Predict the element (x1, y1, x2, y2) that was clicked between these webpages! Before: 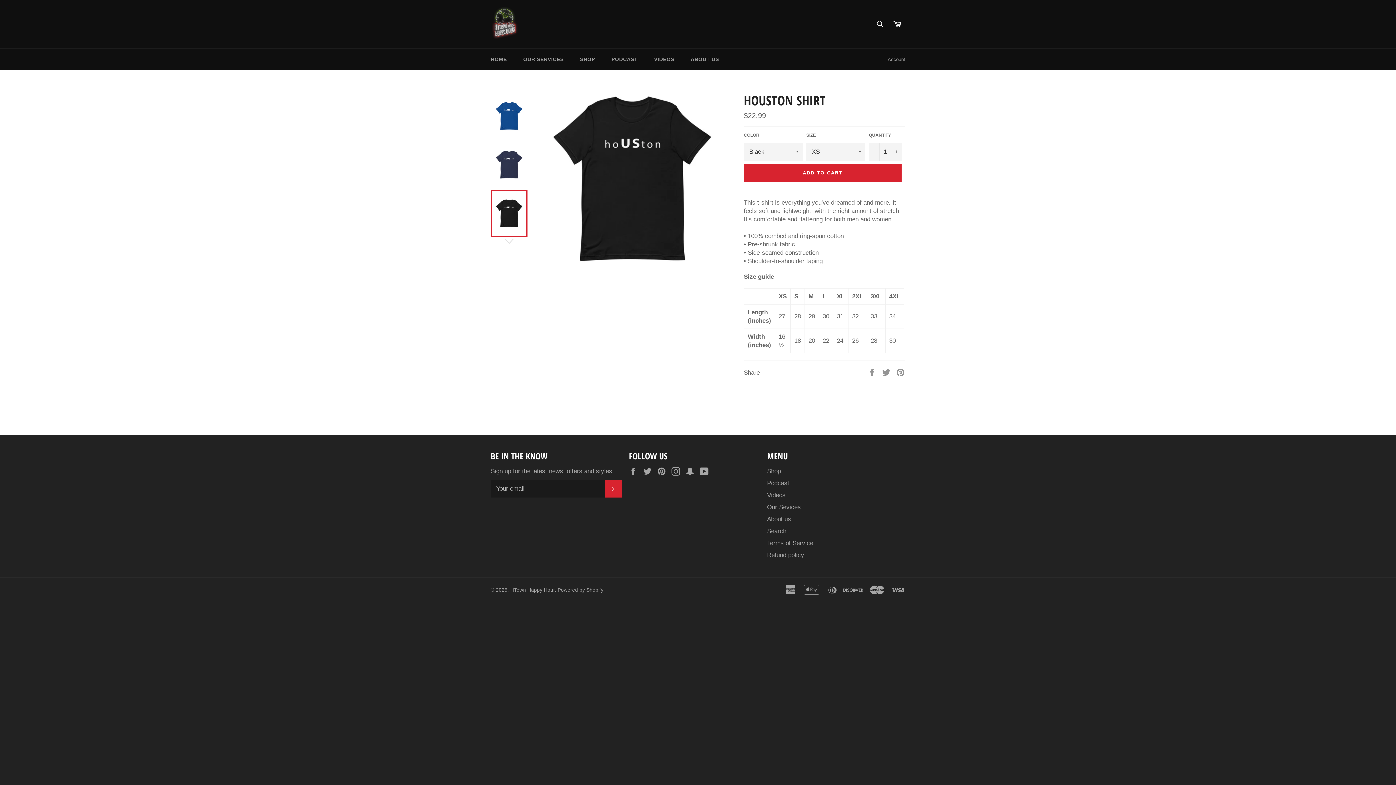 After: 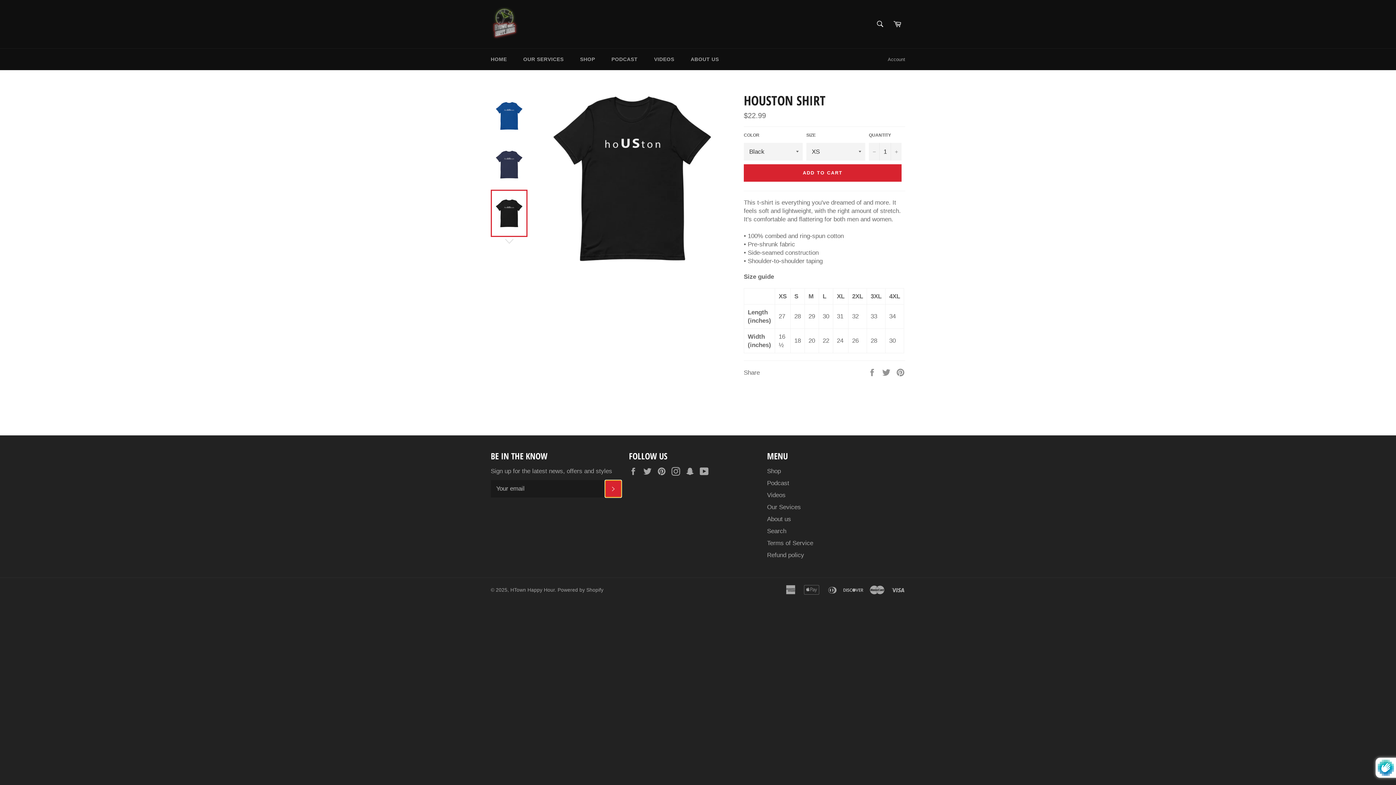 Action: bbox: (605, 480, 621, 497) label: SUBSCRIBE